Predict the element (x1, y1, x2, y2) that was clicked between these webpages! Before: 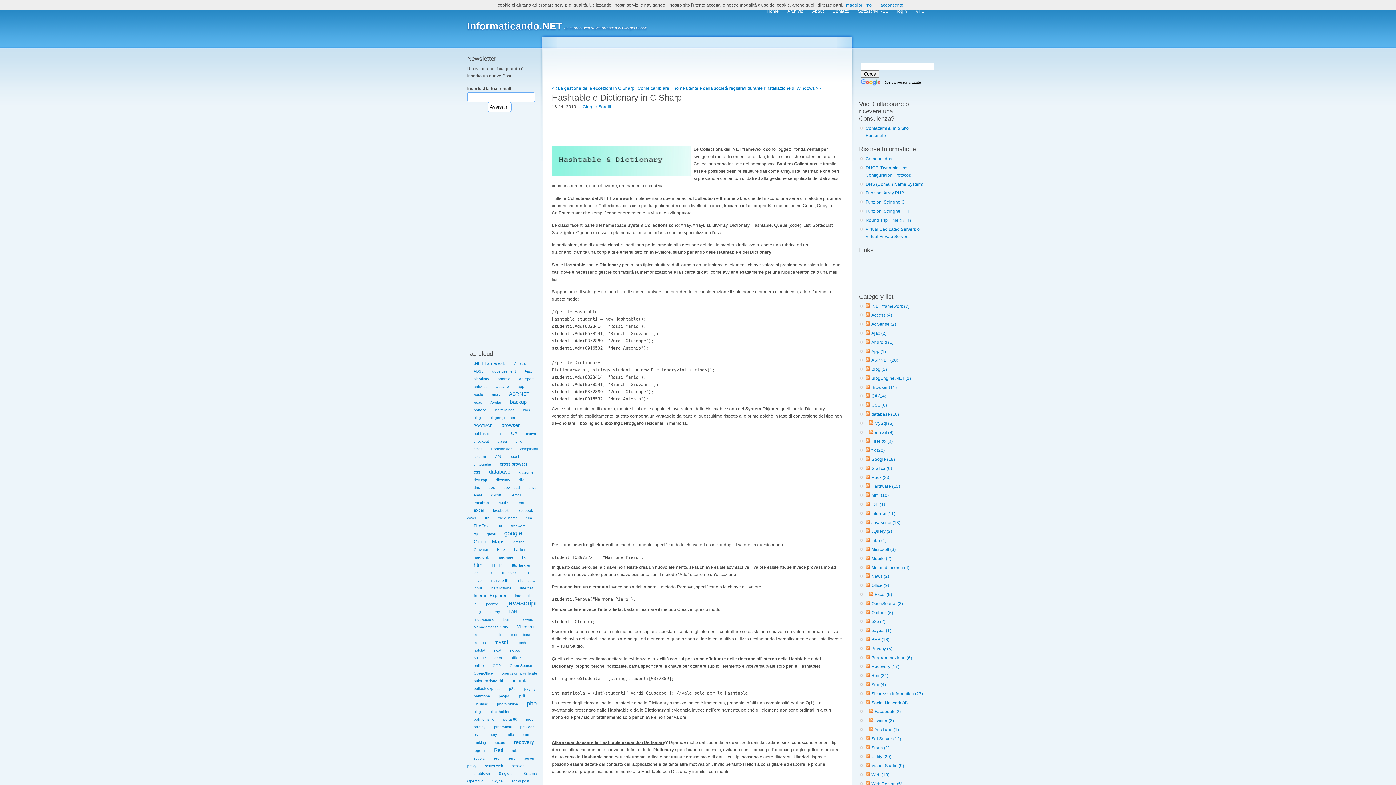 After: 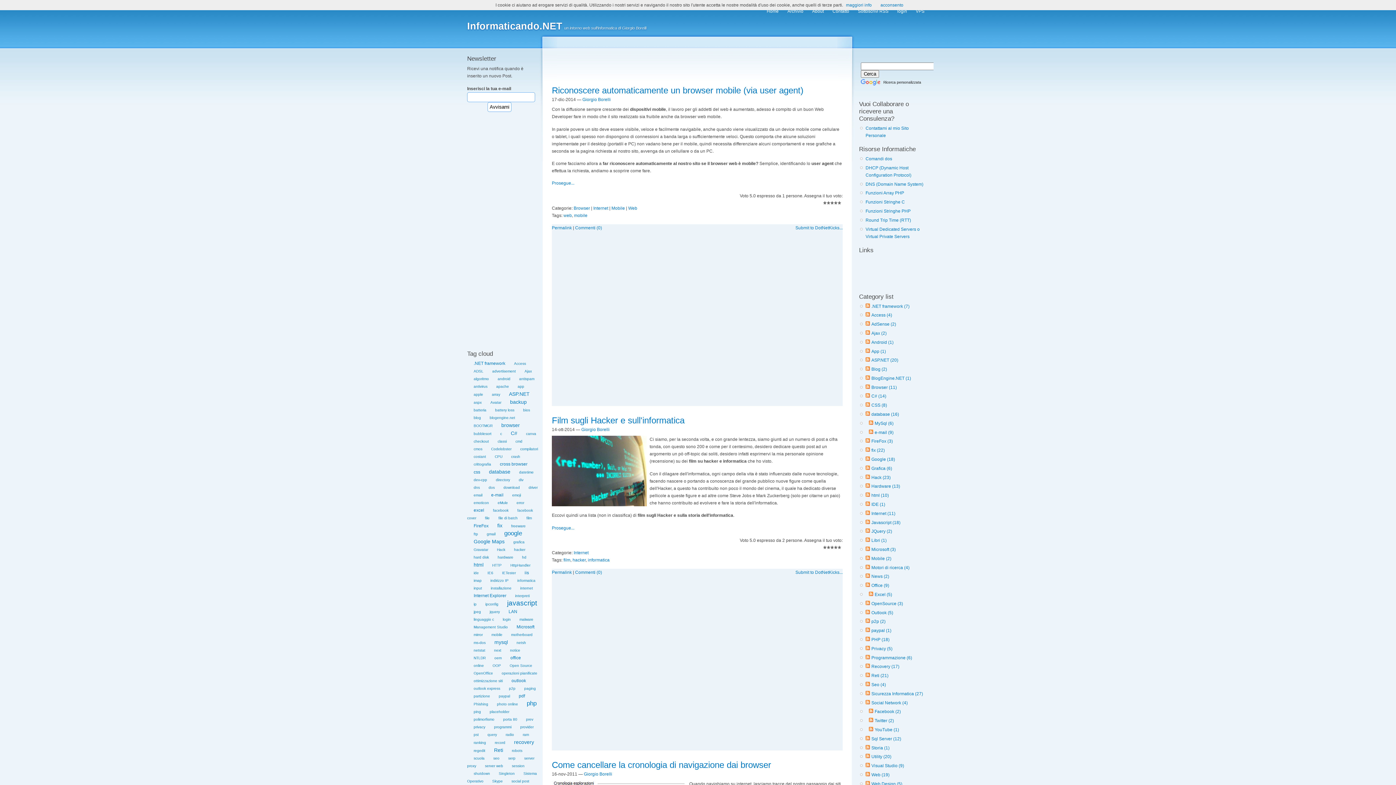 Action: bbox: (871, 511, 895, 516) label: Internet (11)